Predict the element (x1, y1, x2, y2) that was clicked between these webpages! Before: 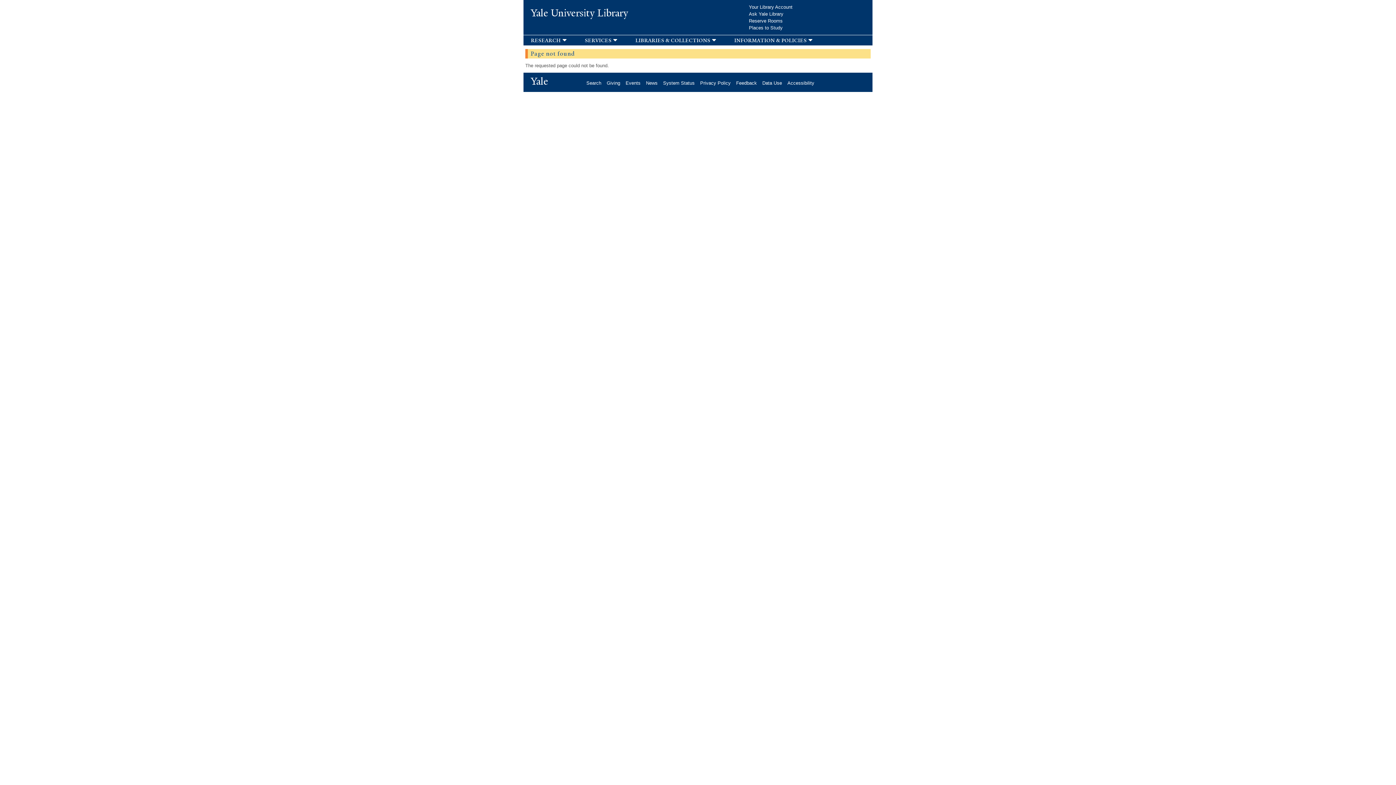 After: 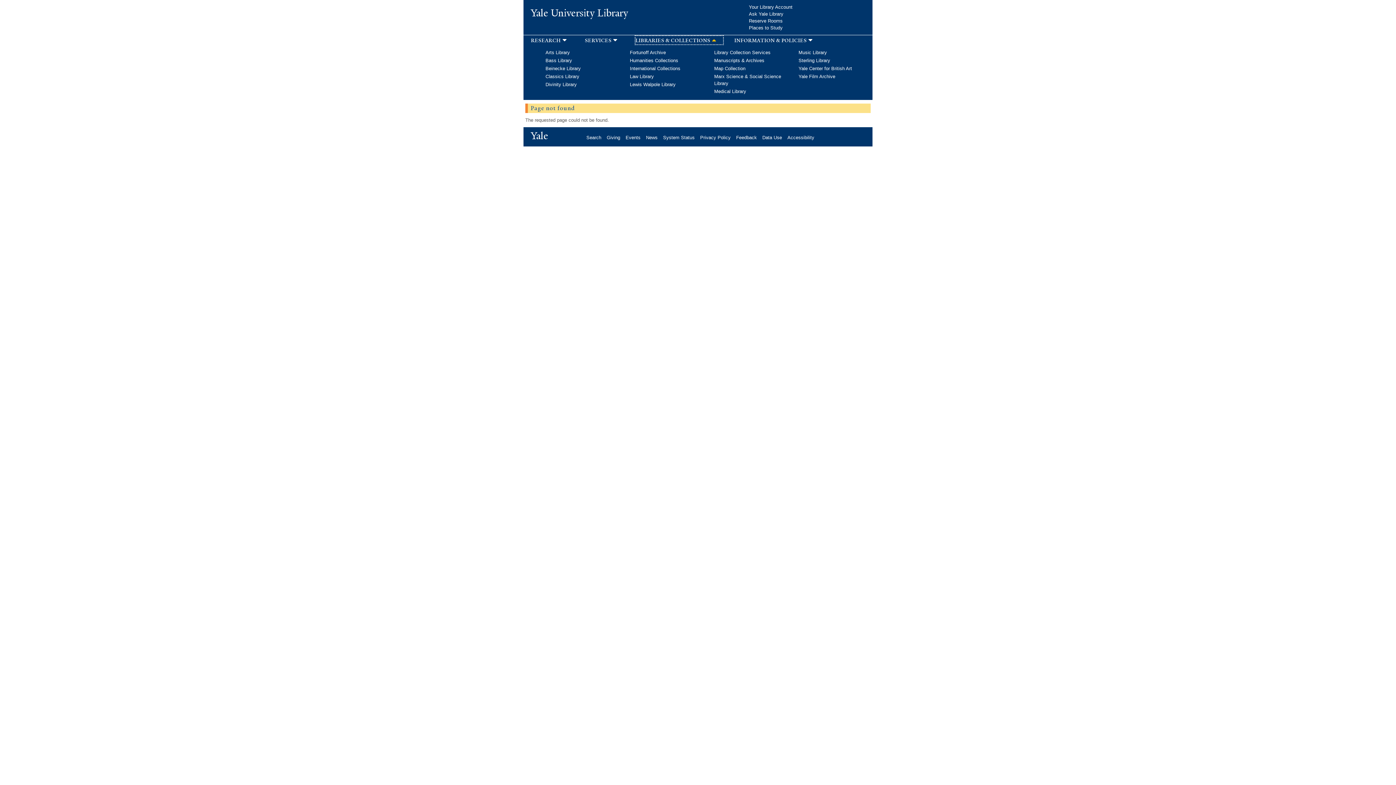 Action: bbox: (635, 36, 723, 44) label: libraries & collections